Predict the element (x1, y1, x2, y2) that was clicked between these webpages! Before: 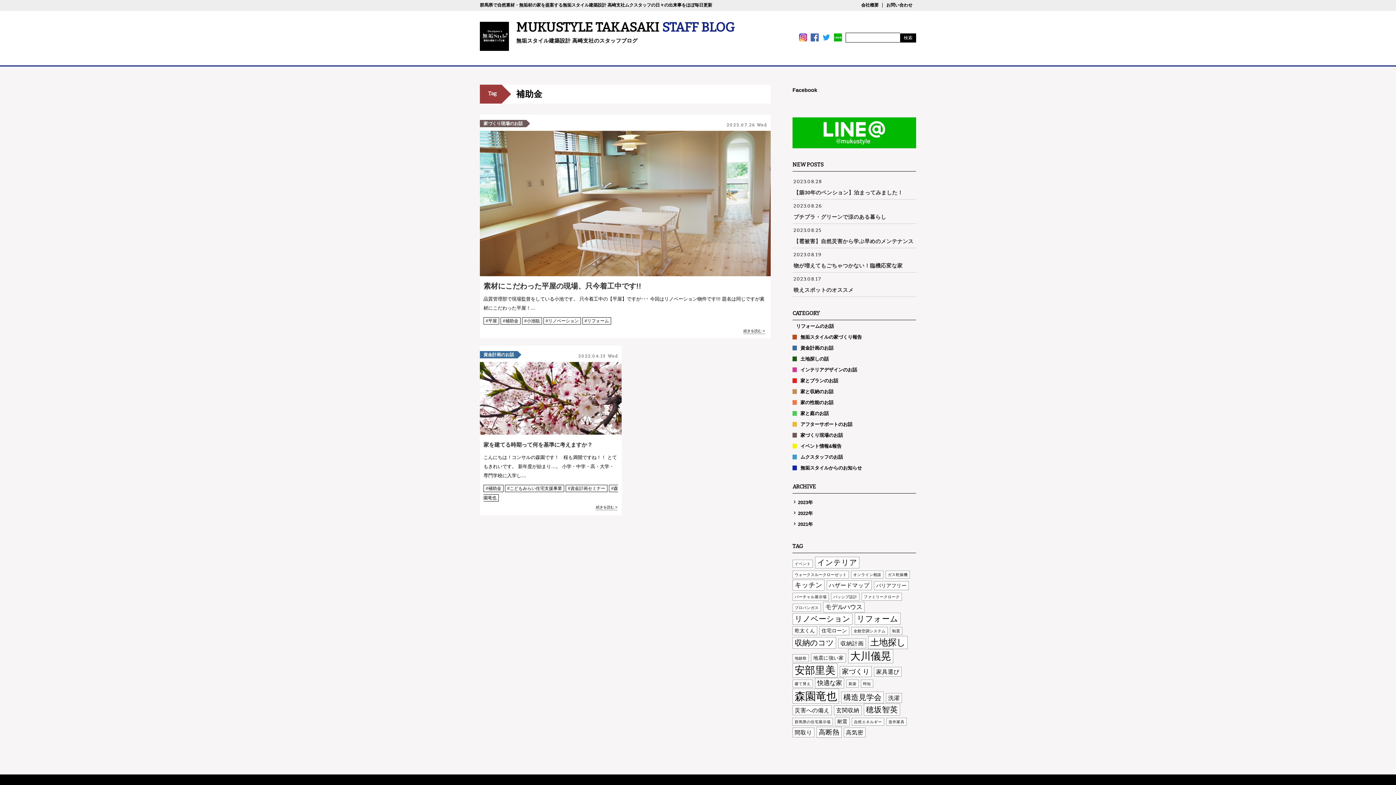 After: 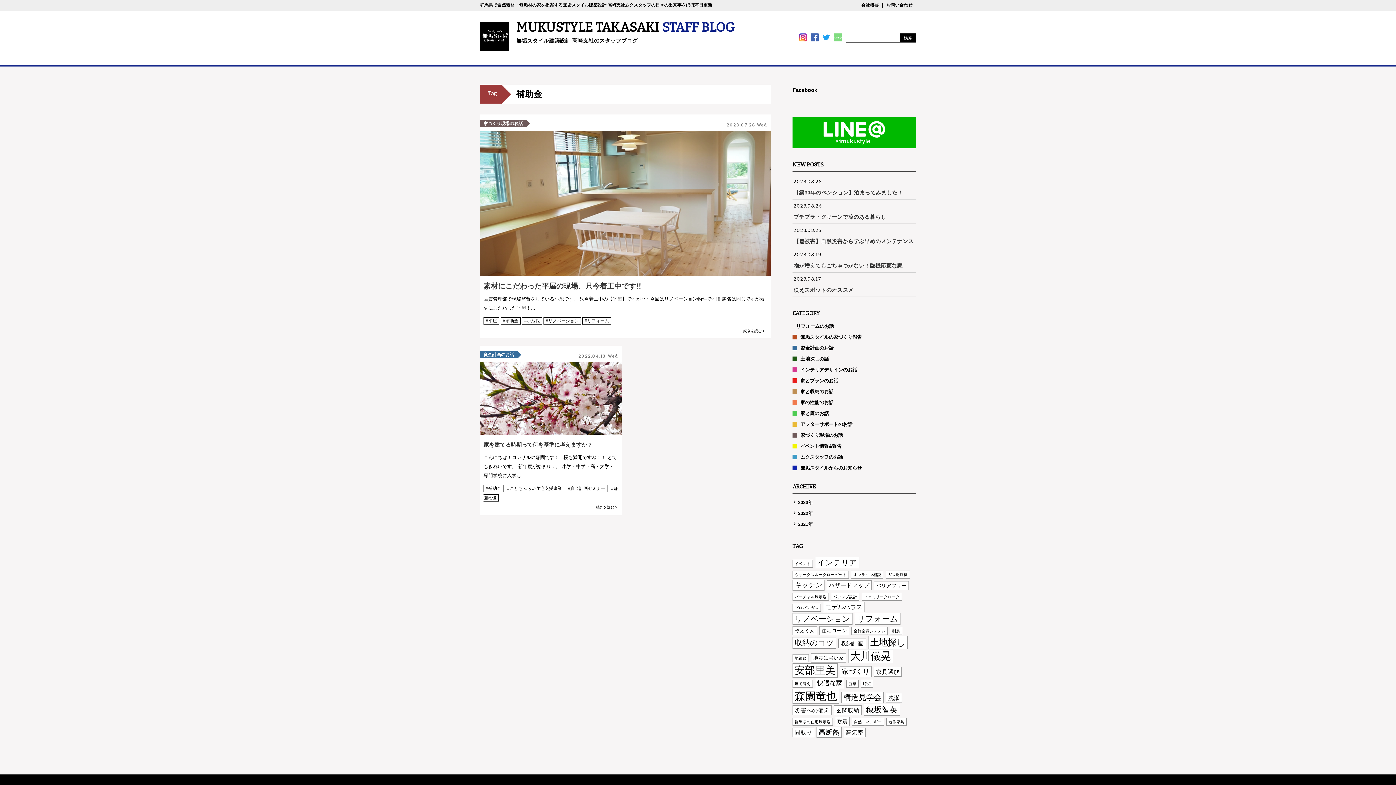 Action: bbox: (834, 36, 842, 42)